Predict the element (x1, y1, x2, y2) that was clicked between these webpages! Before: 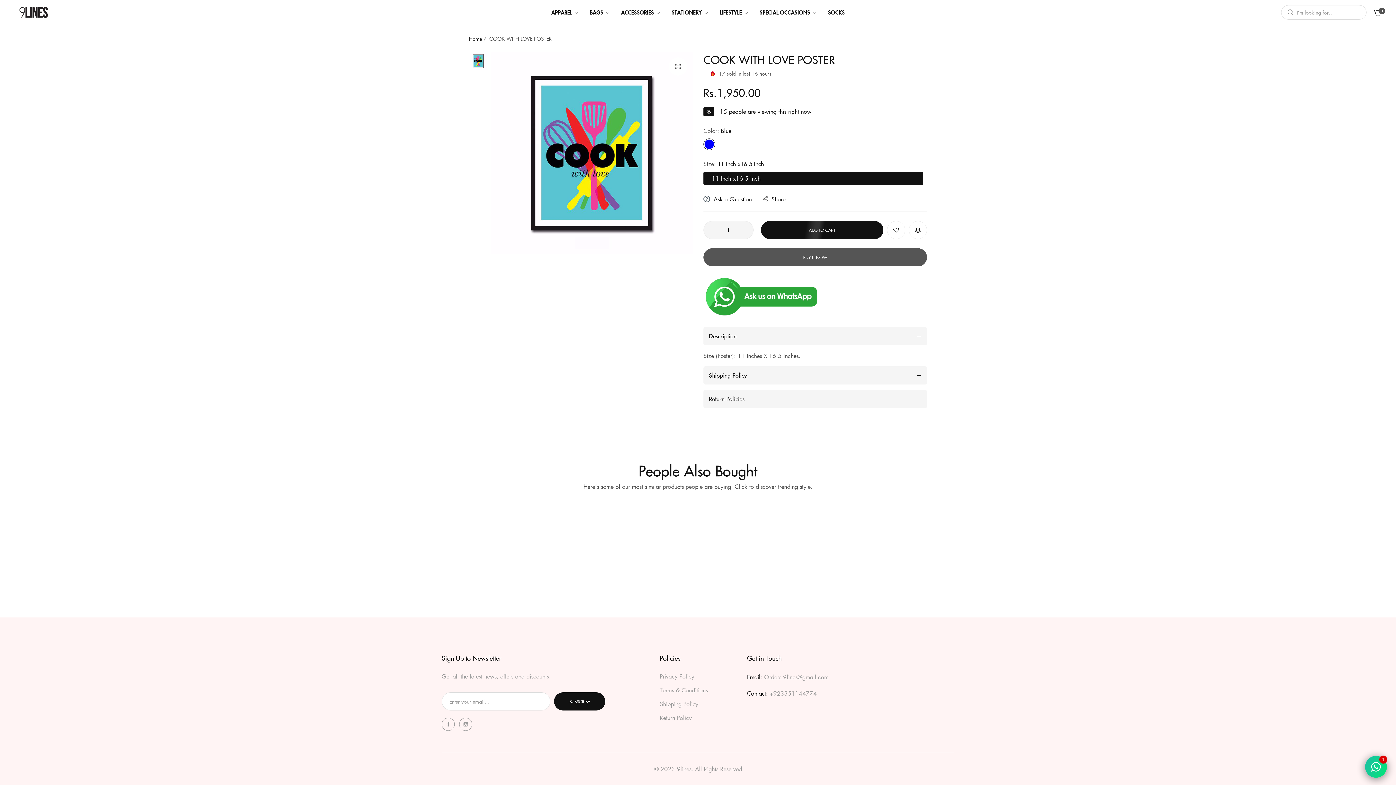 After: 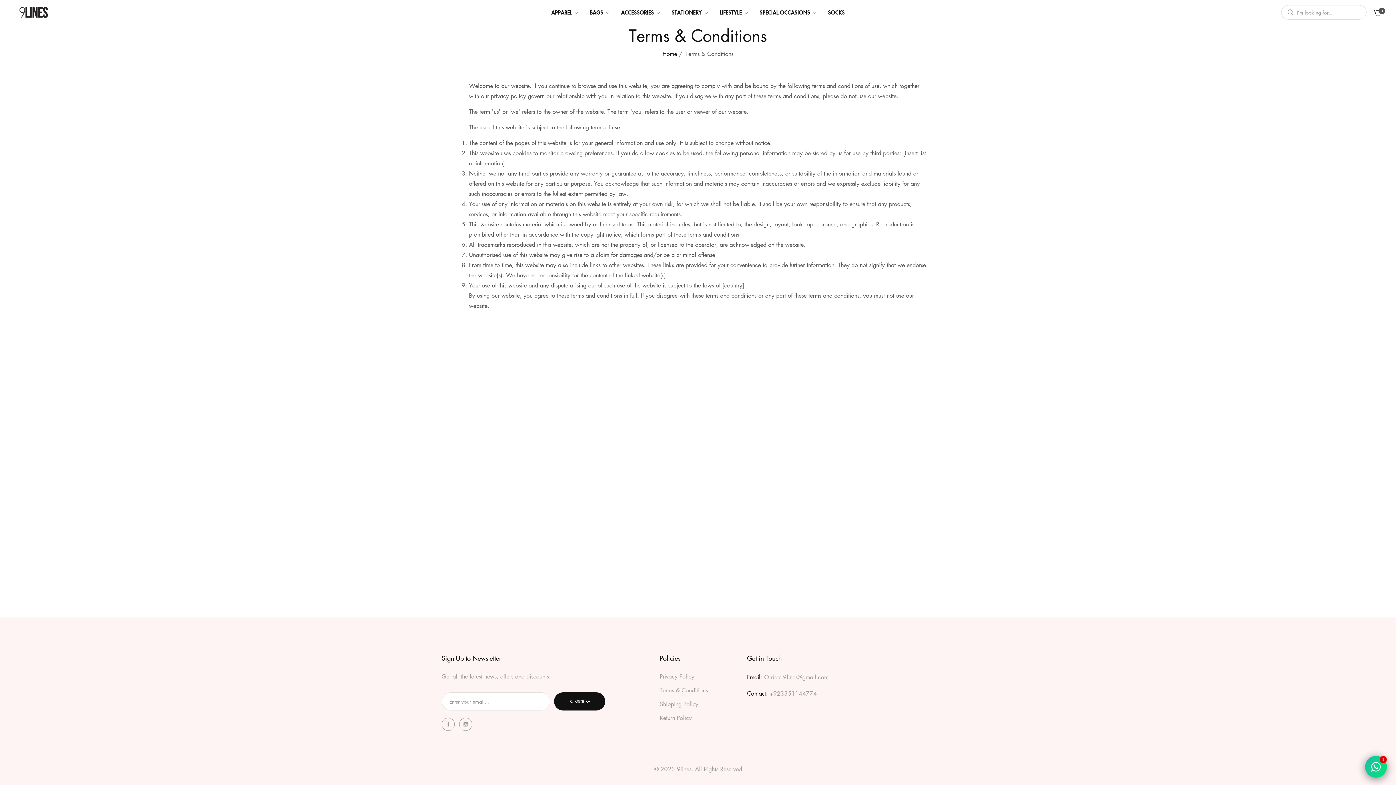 Action: bbox: (660, 686, 708, 694) label: Terms & Conditions